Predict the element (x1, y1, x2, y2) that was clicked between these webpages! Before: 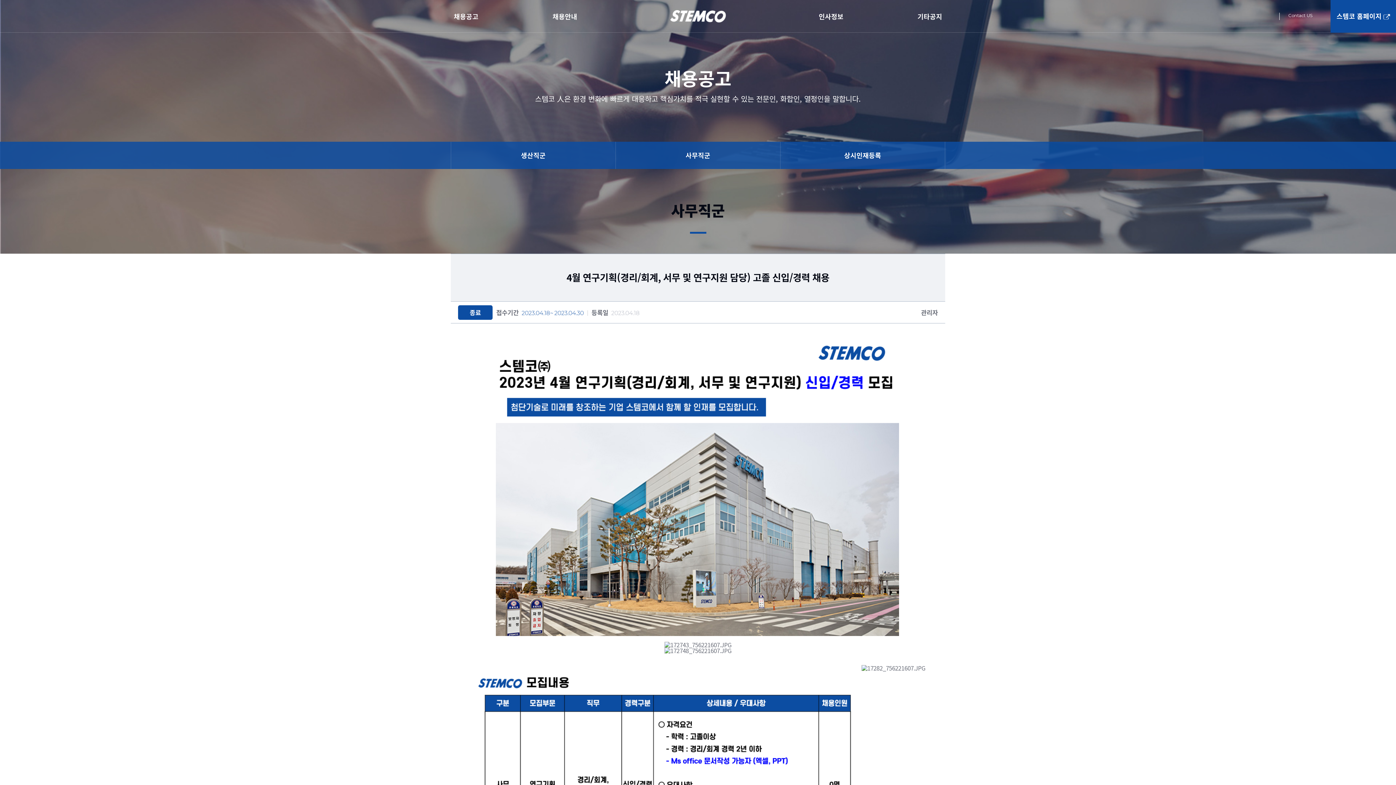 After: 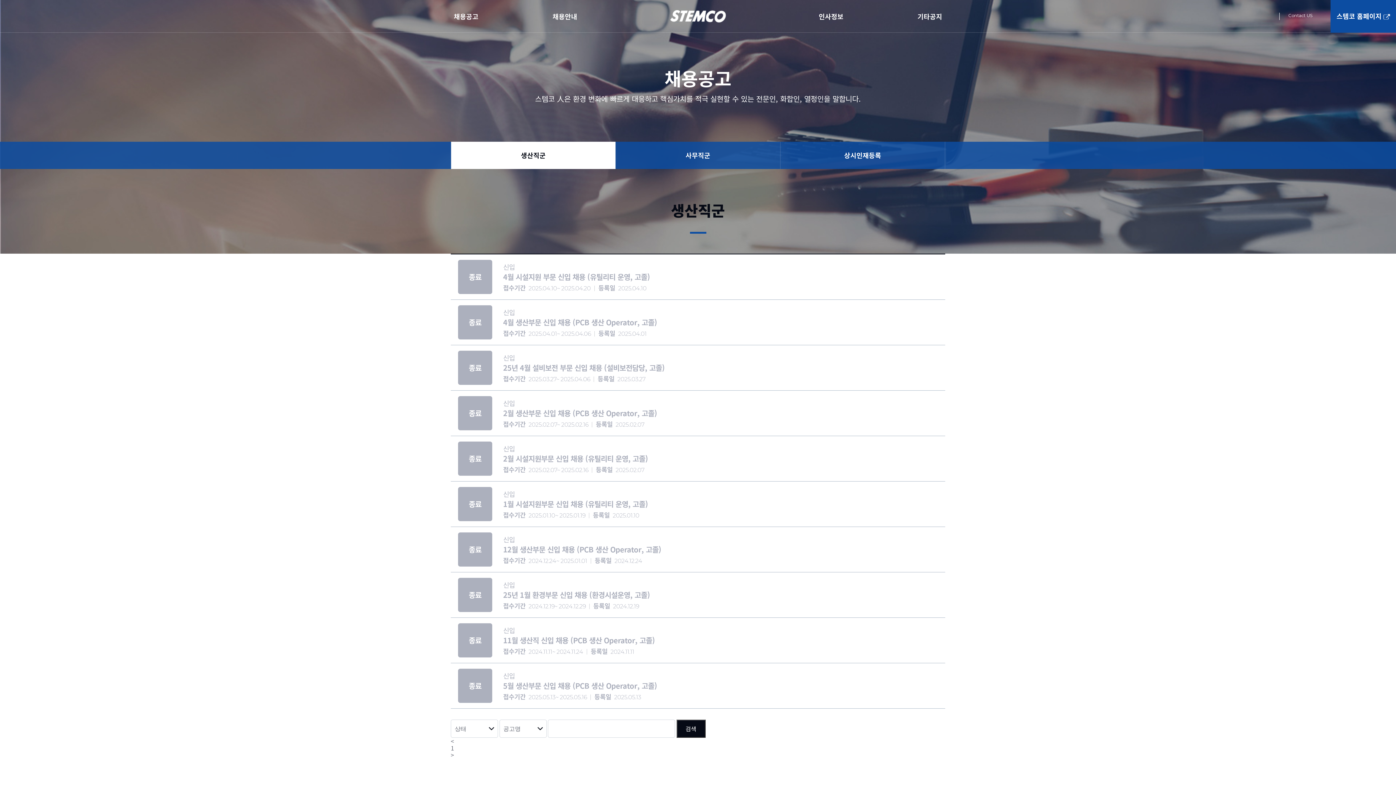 Action: bbox: (453, 11, 478, 21) label: 채용공고